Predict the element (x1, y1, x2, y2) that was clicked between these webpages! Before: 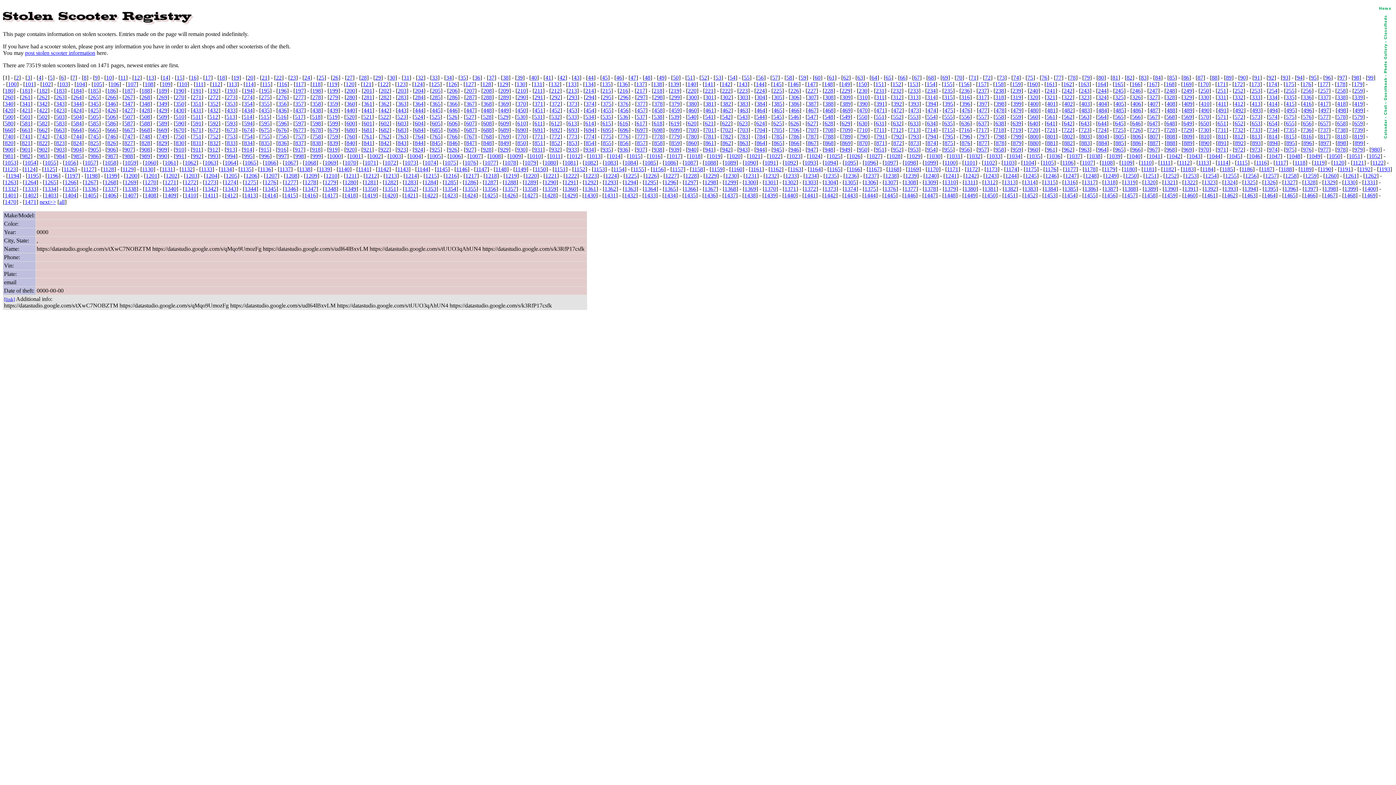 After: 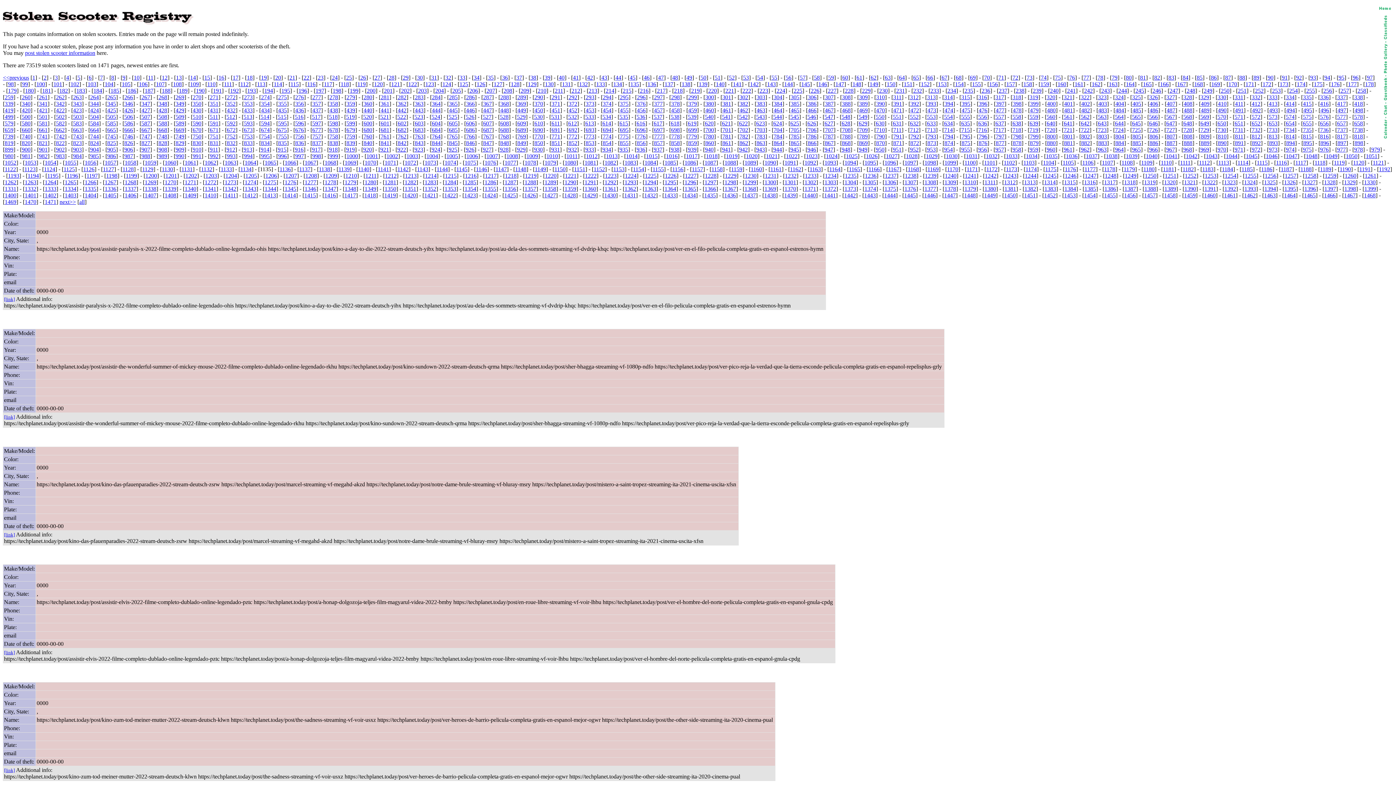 Action: label: 1135 bbox: (240, 166, 251, 172)